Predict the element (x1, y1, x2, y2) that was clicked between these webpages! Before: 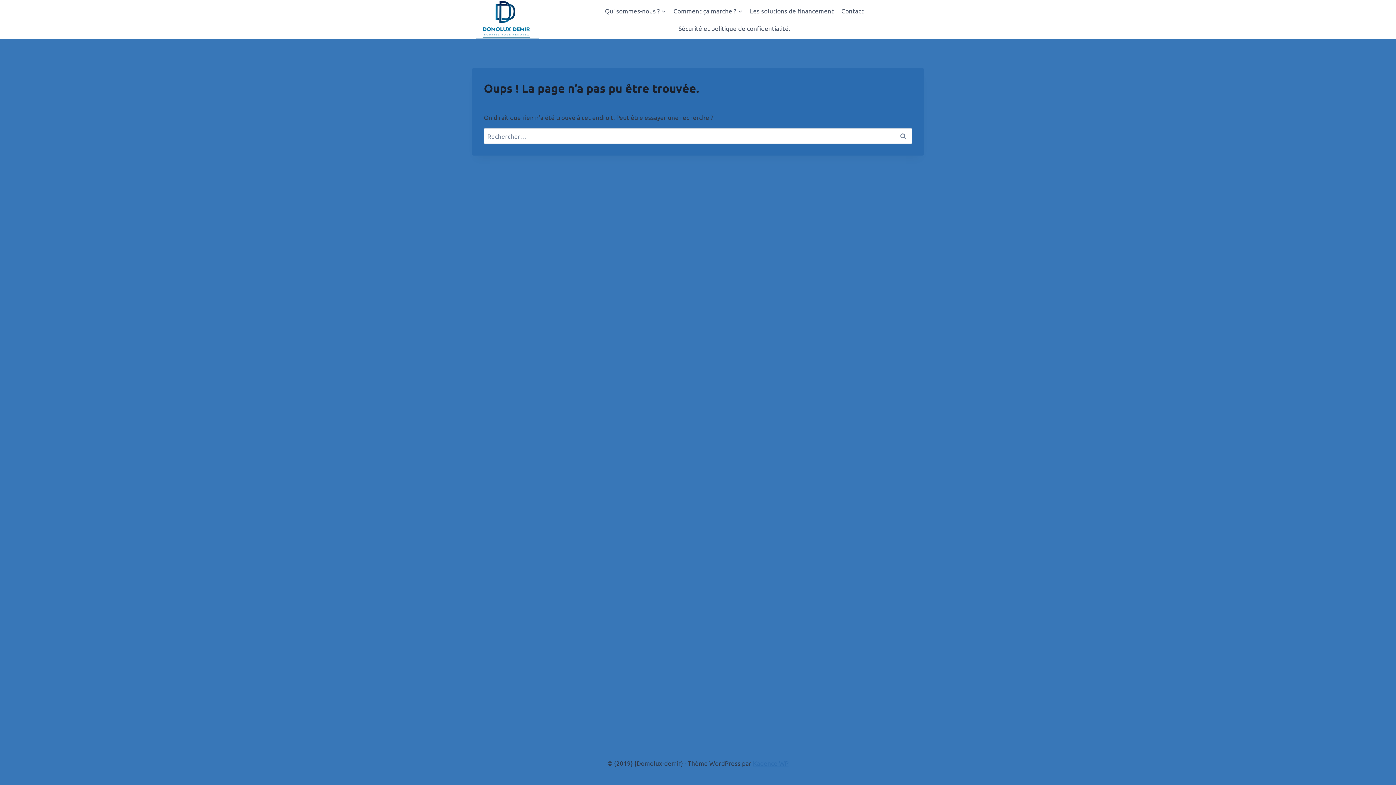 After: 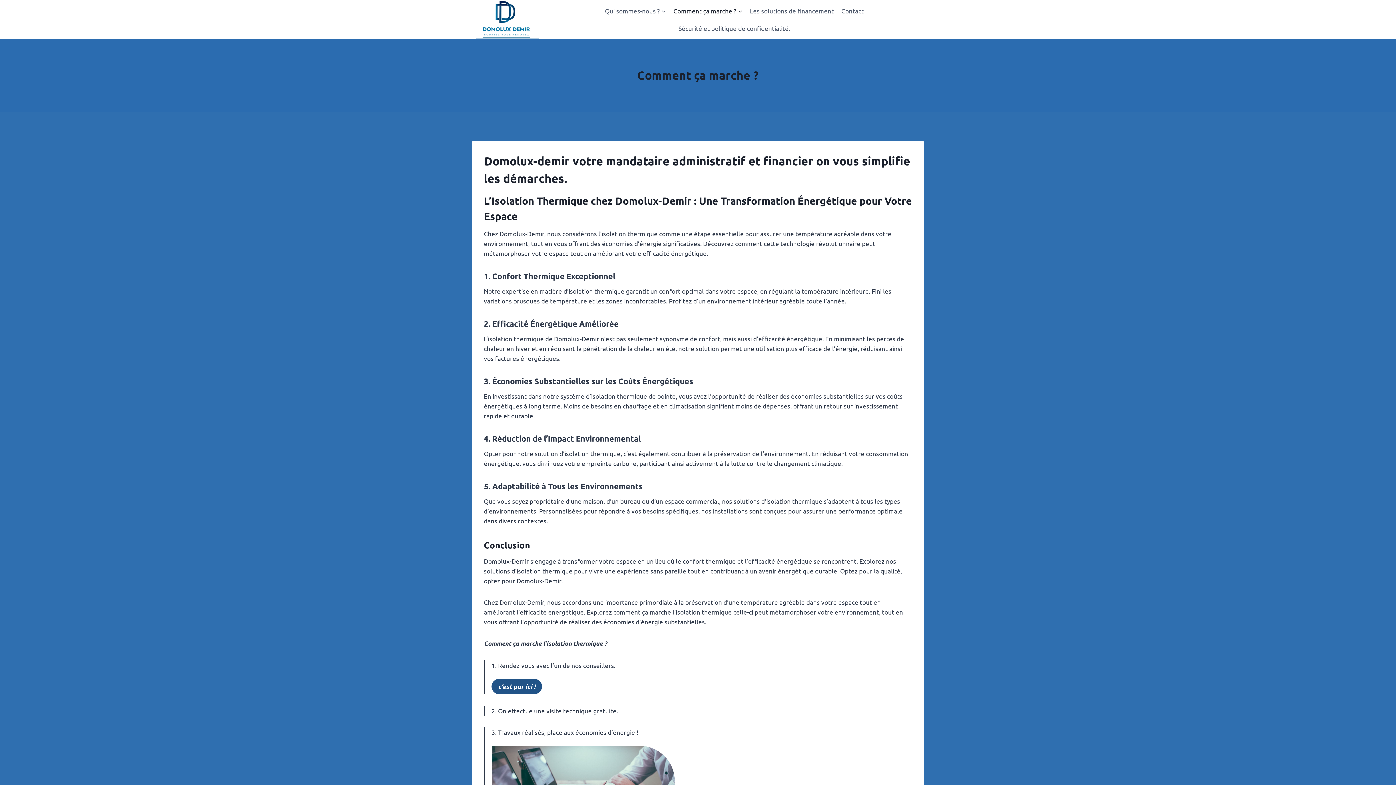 Action: label: Comment ça marche ? bbox: (669, 2, 746, 19)